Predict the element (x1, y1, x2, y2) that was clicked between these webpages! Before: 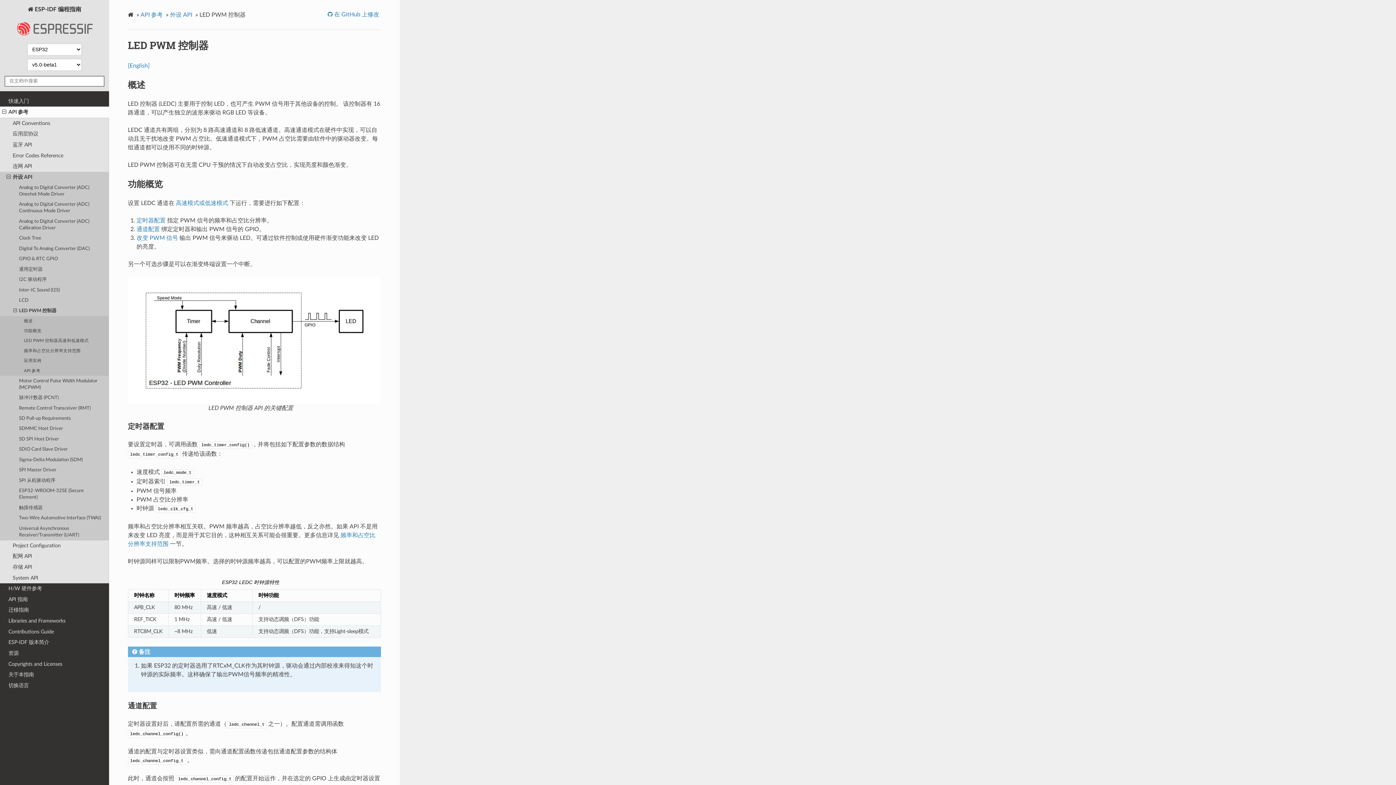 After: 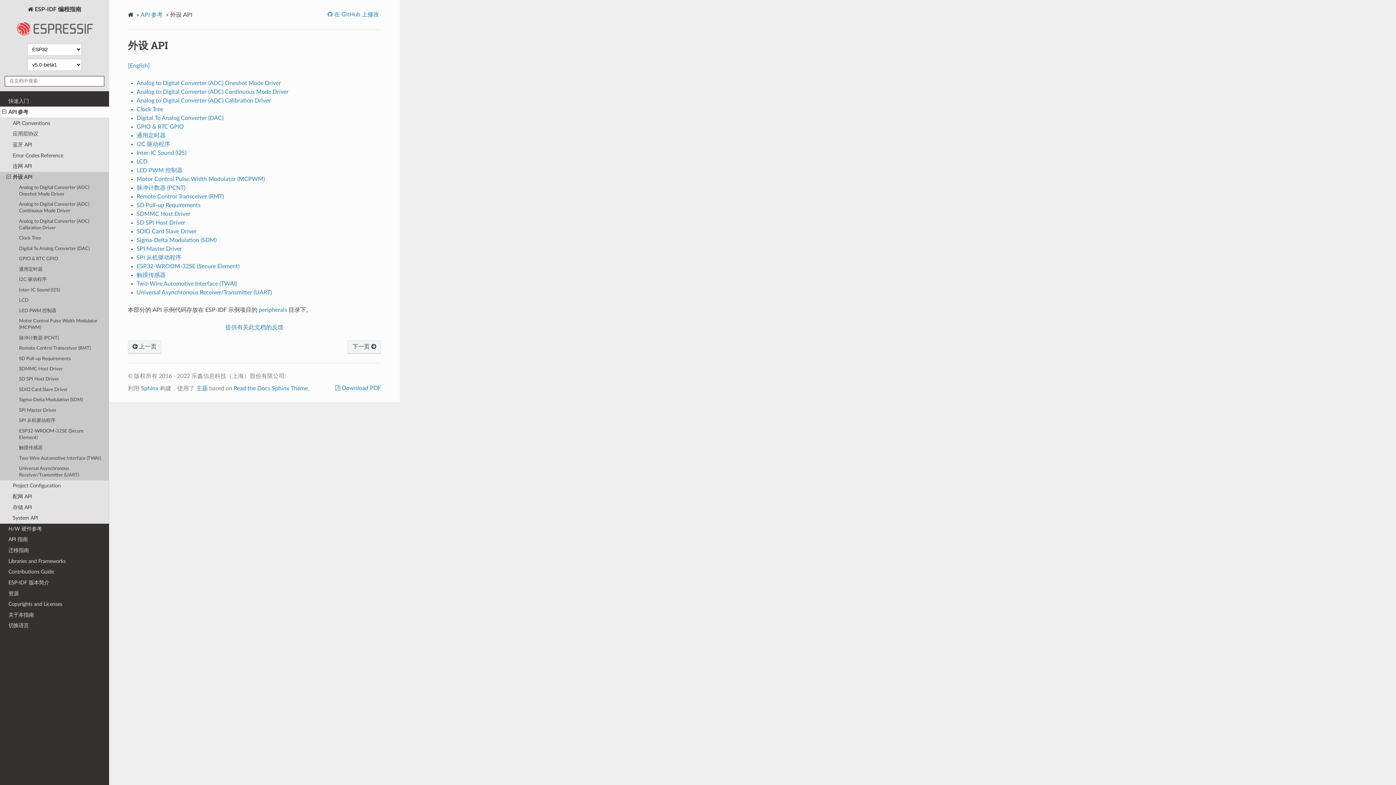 Action: bbox: (0, 172, 109, 182) label: 外设 API